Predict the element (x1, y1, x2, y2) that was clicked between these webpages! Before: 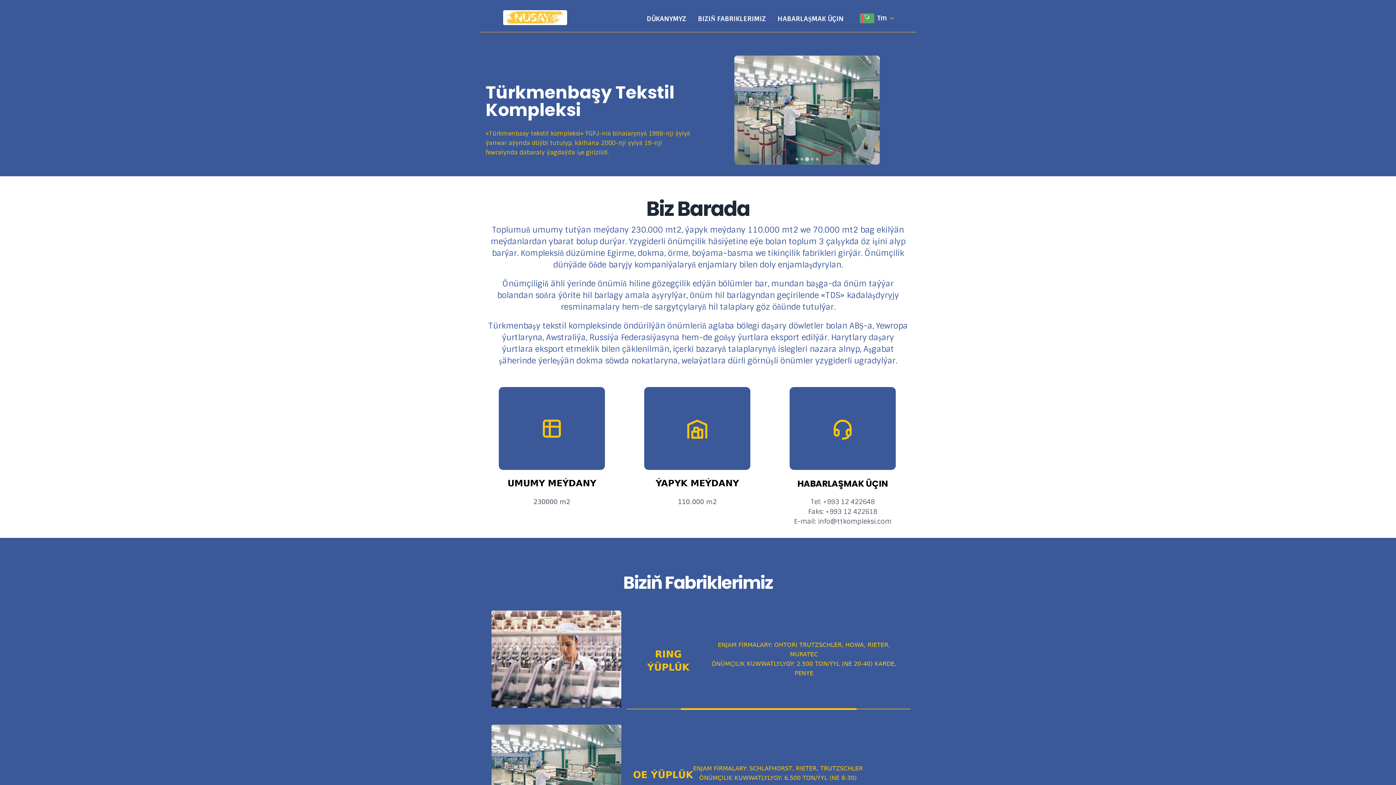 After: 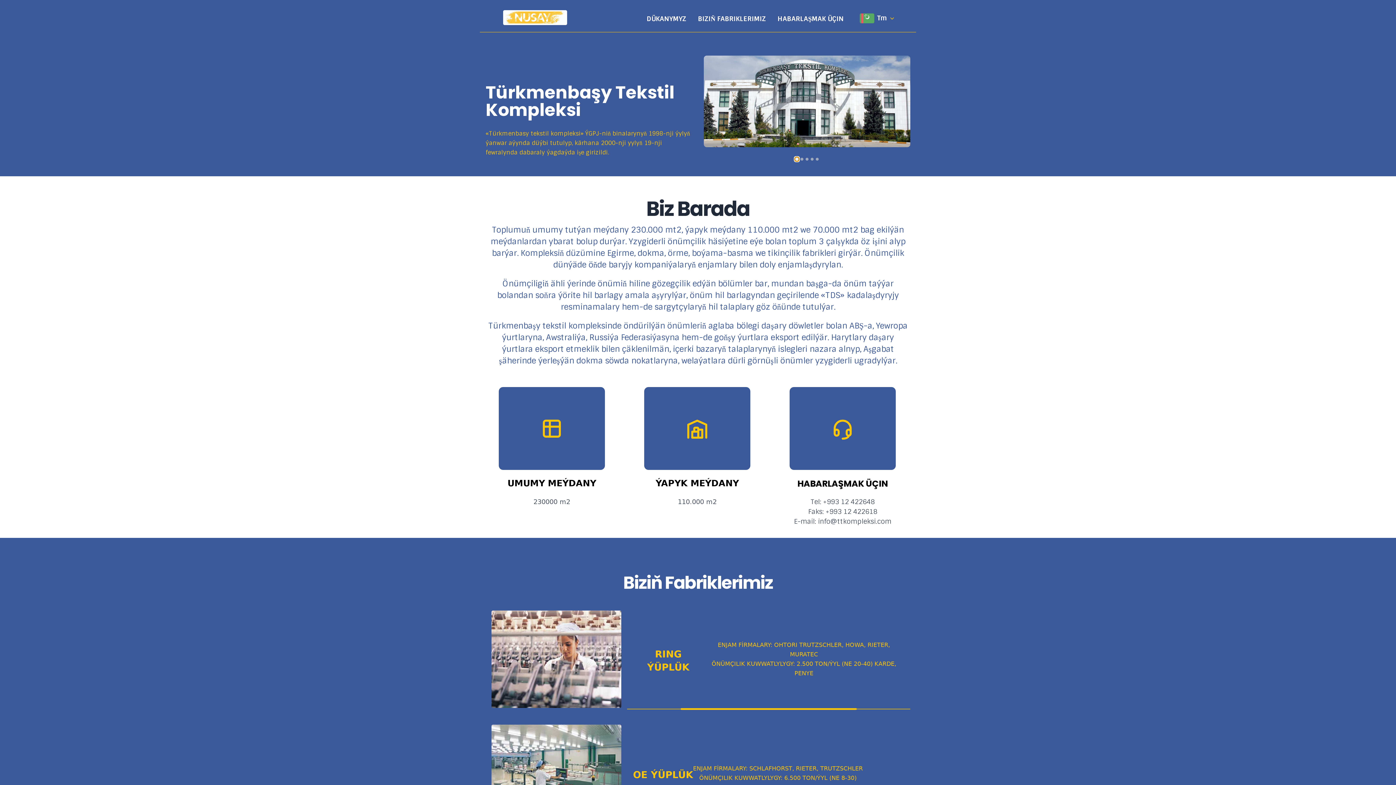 Action: label: Go to slide 1 bbox: (795, 157, 799, 161)